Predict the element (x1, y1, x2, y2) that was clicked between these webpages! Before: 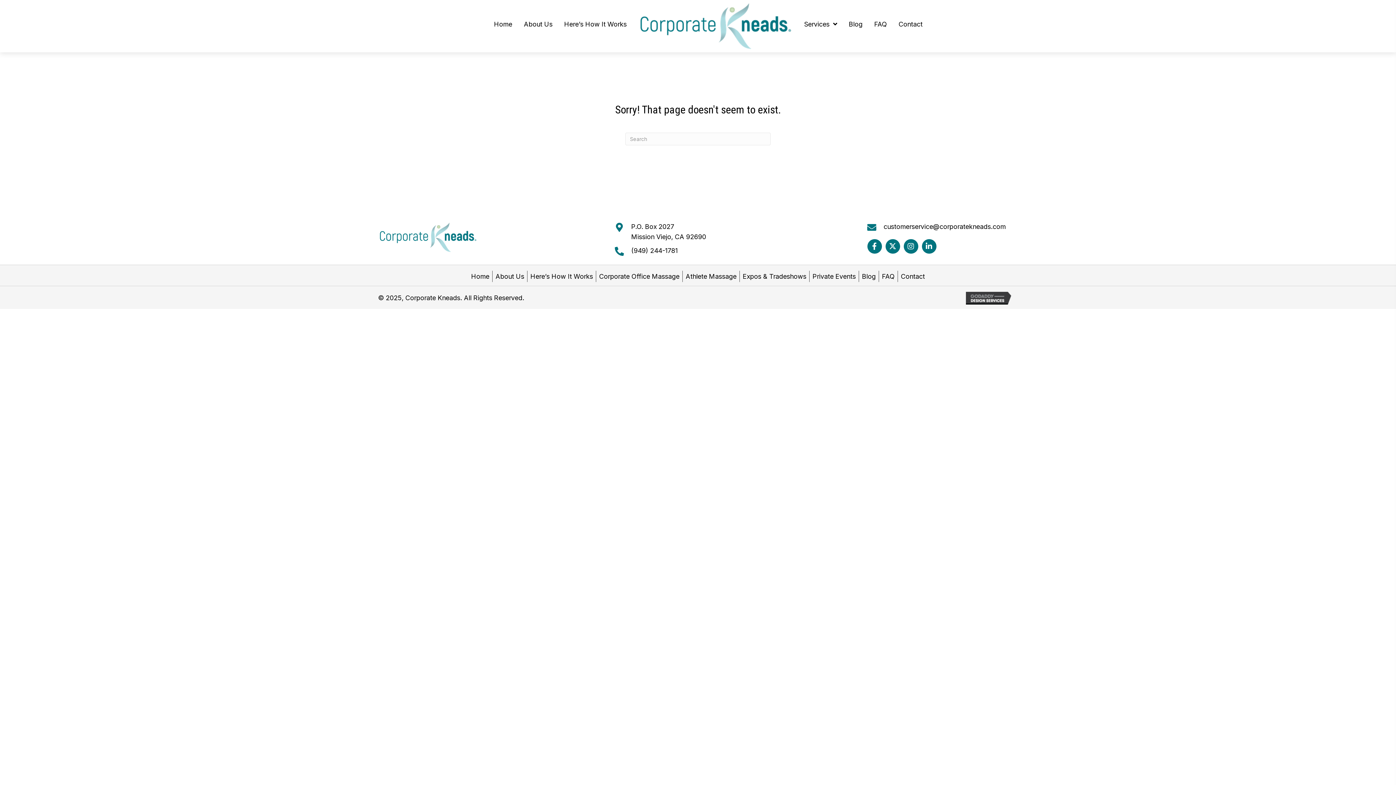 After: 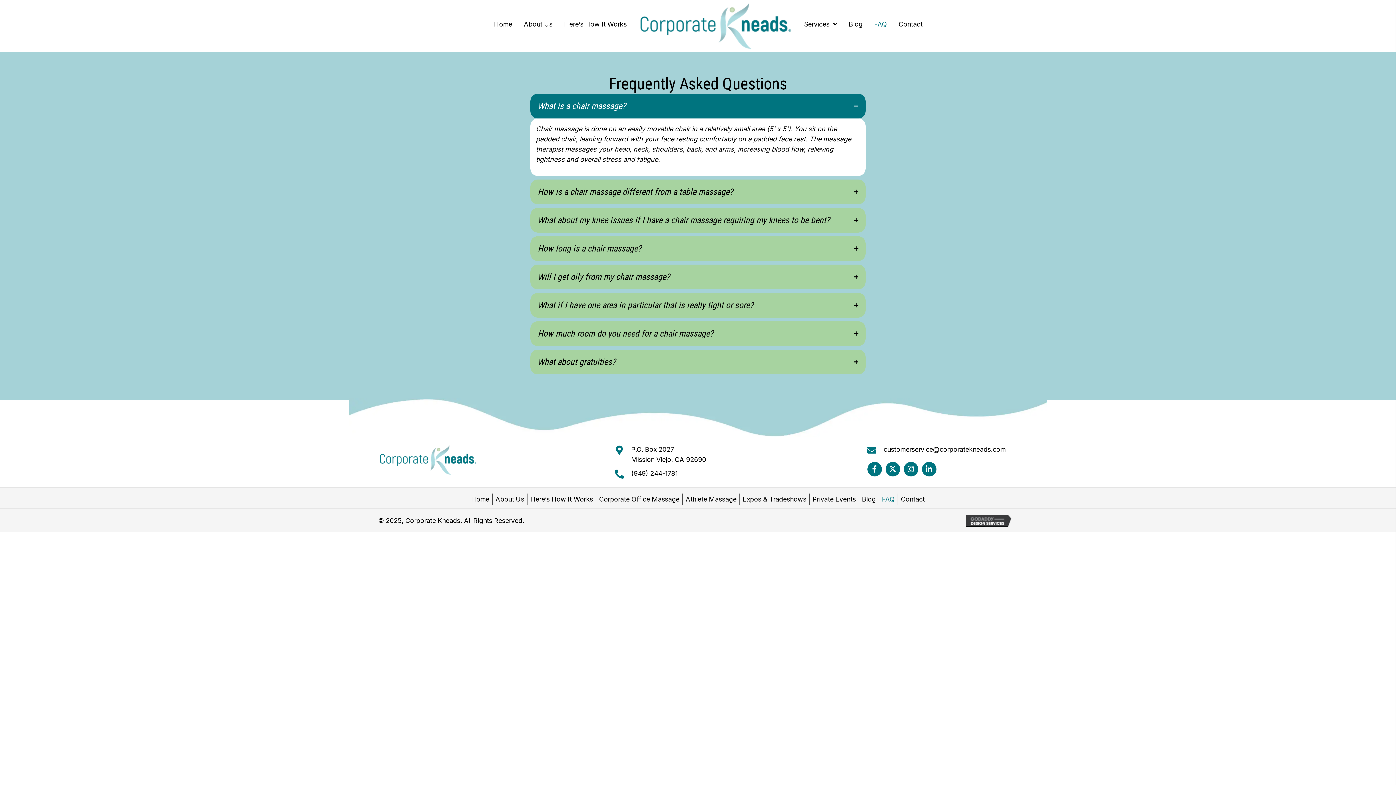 Action: bbox: (874, 21, 887, 31) label: FAQ